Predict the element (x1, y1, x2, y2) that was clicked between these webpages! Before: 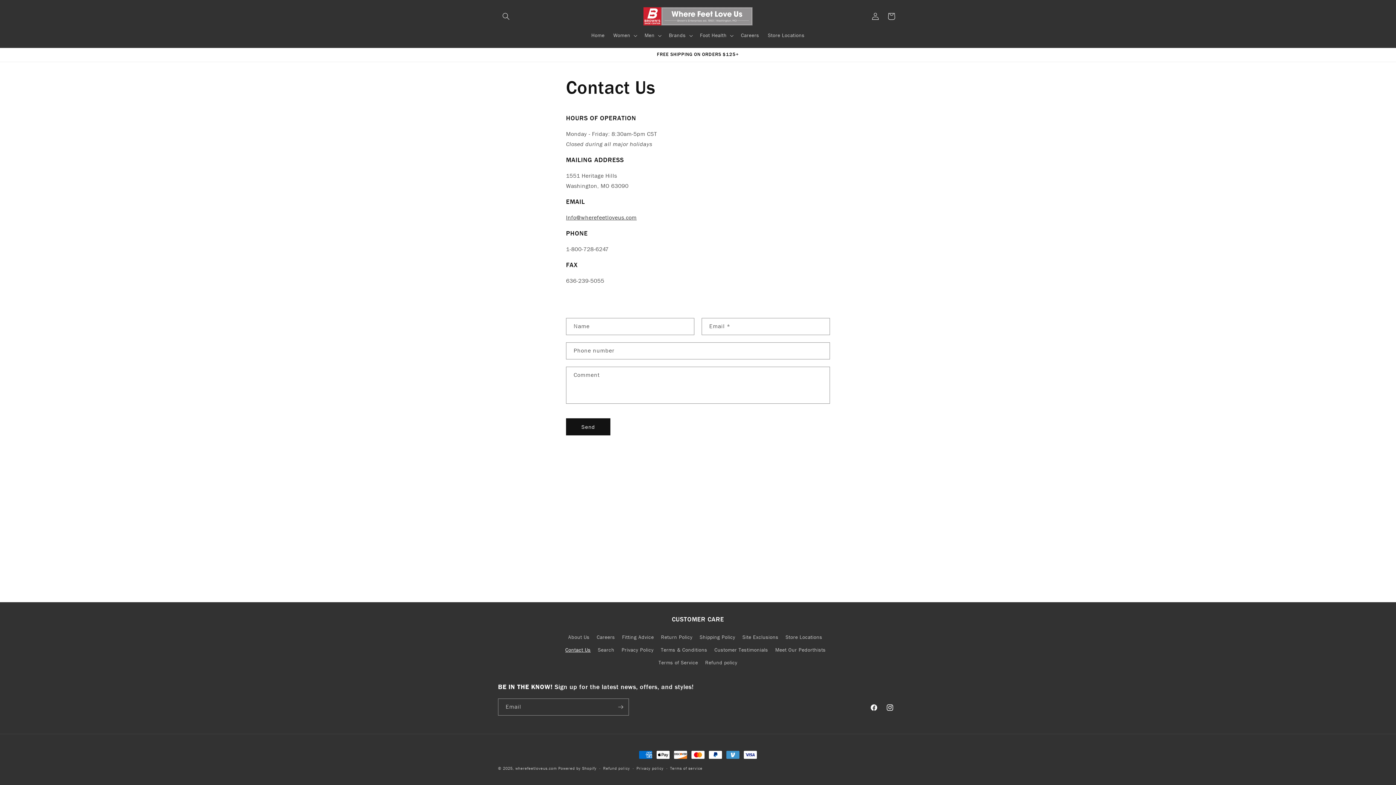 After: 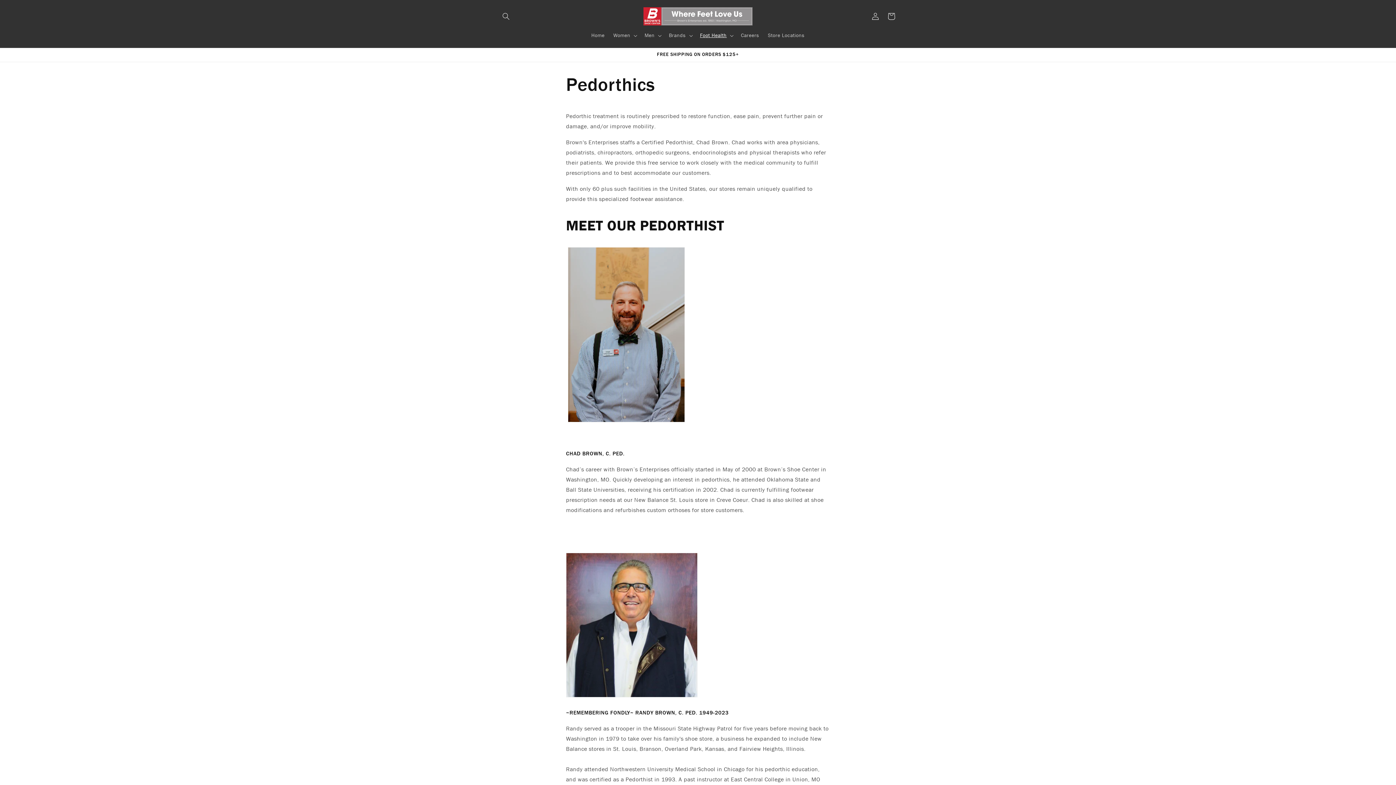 Action: label: Meet Our Pedorthists bbox: (775, 644, 825, 656)